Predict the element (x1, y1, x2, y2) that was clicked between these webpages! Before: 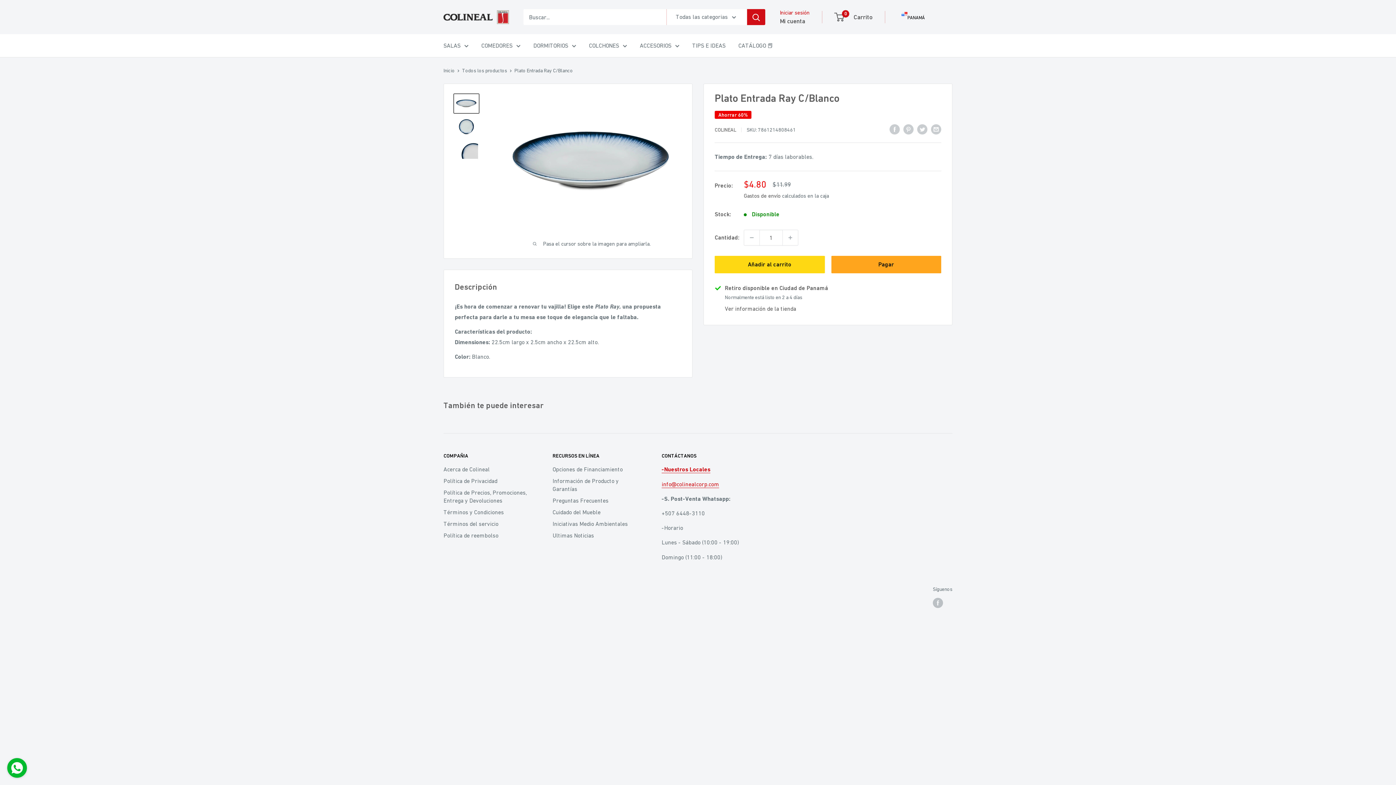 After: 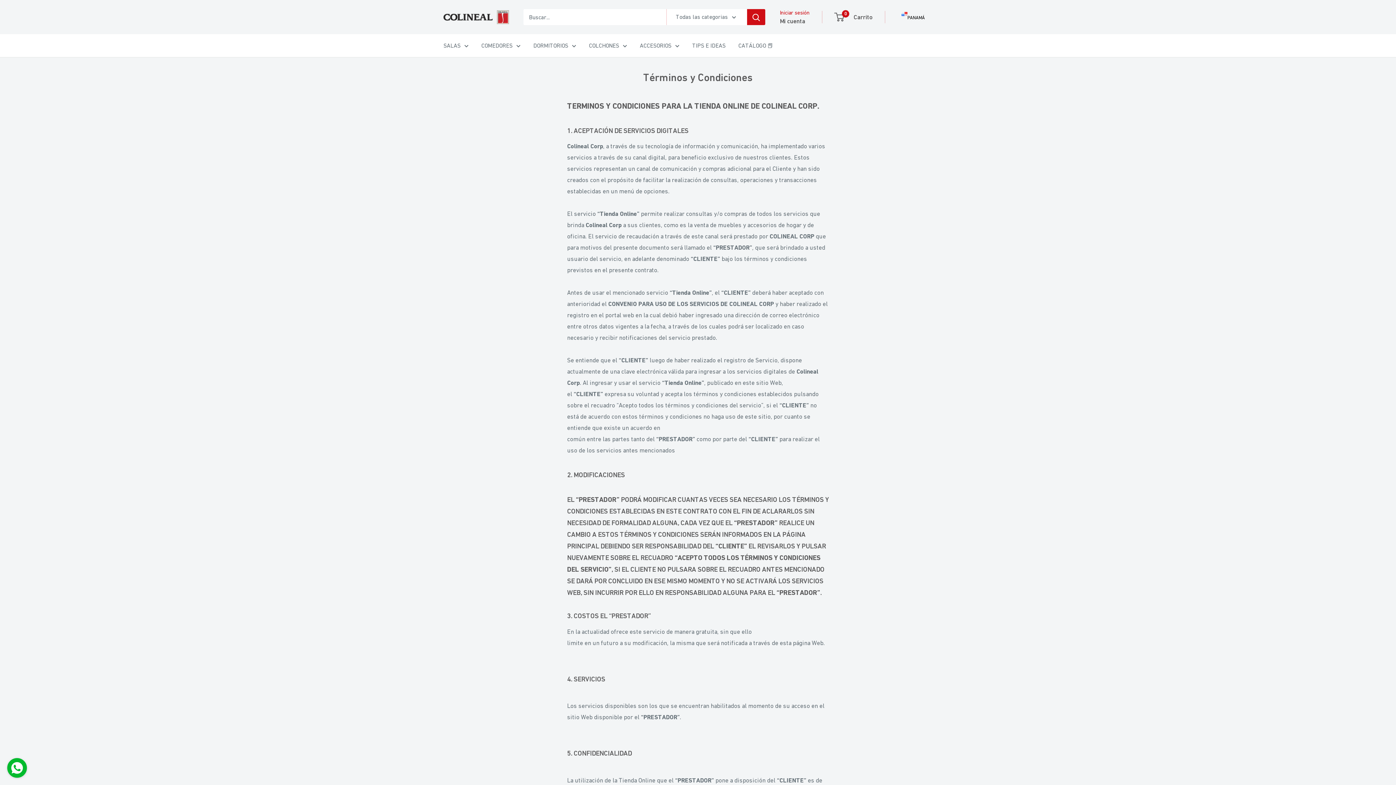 Action: bbox: (443, 506, 527, 518) label: Términos y Condiciones